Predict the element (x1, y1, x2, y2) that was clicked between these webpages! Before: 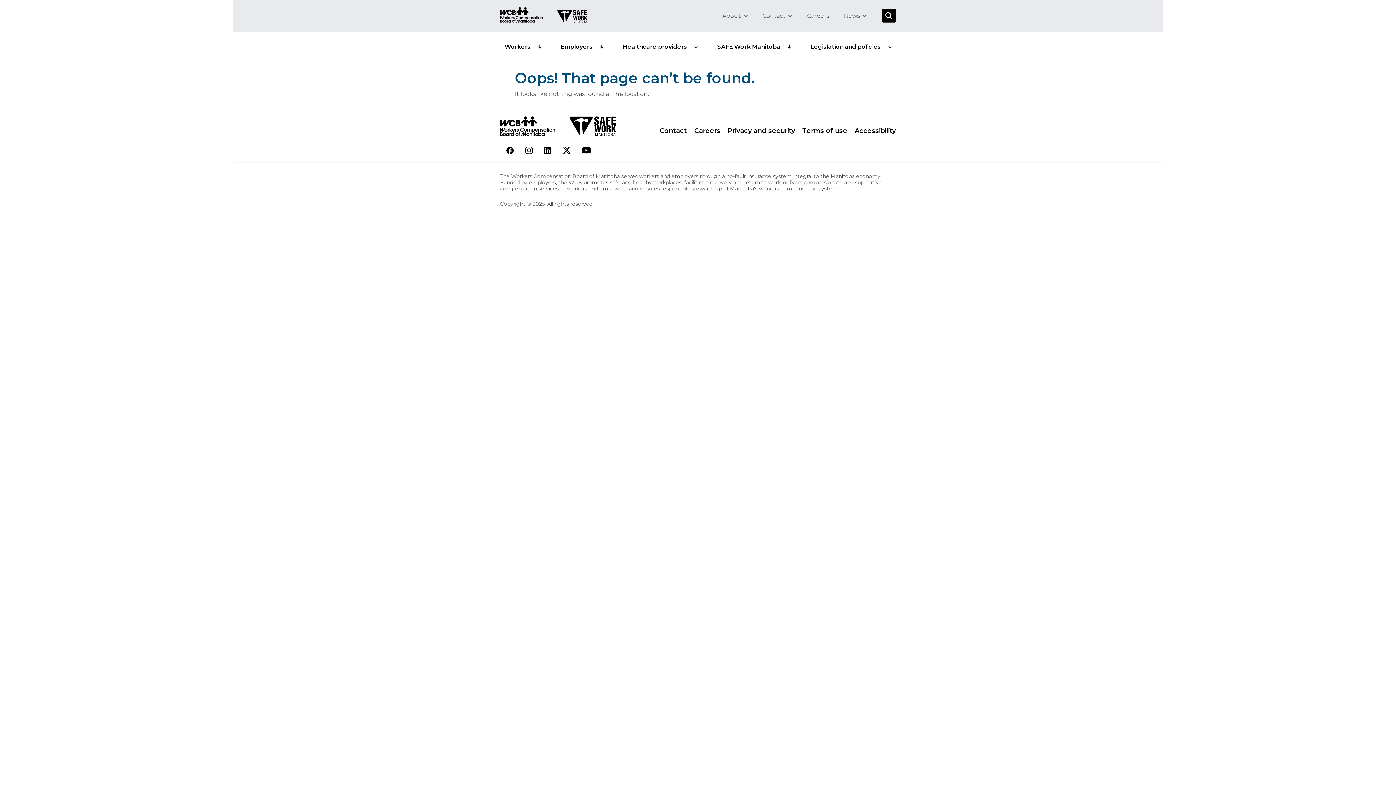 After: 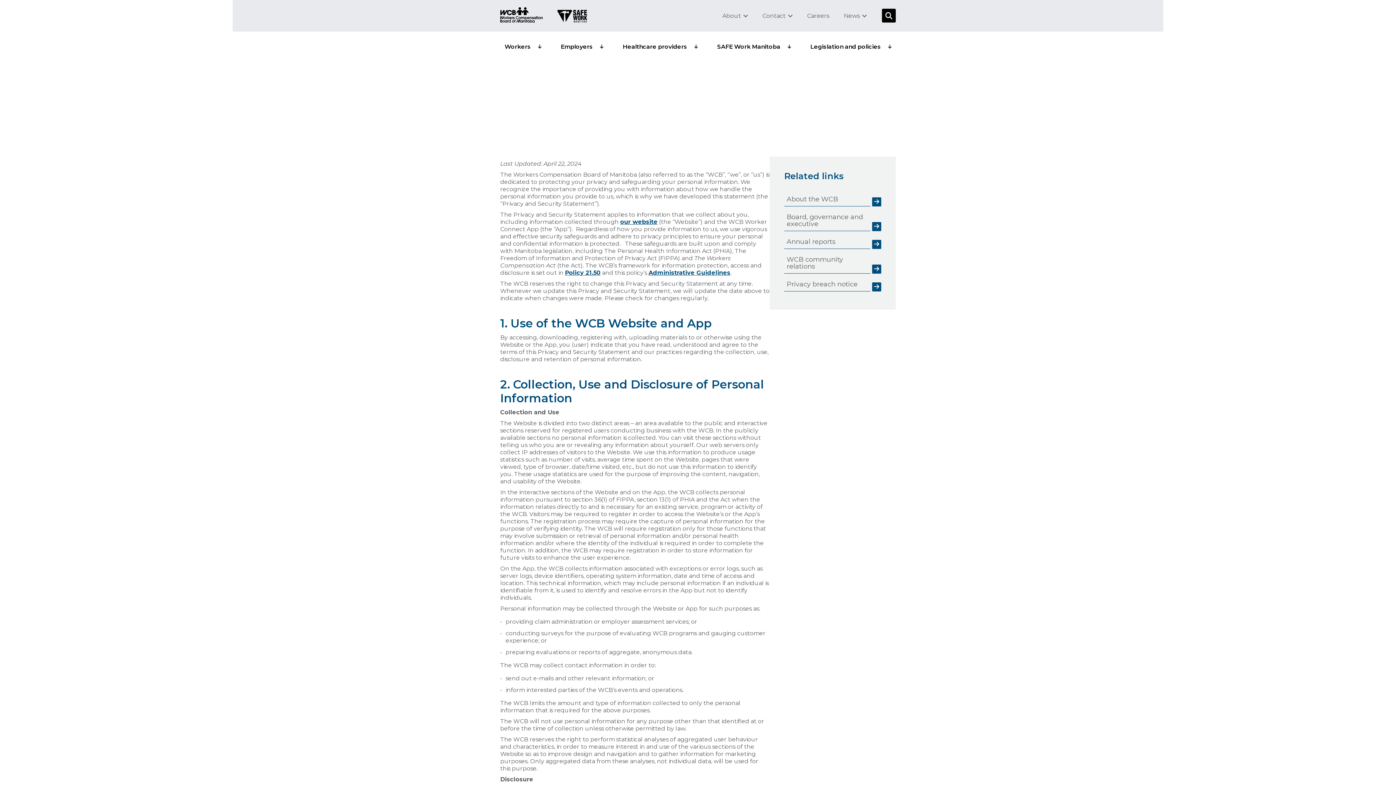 Action: label: Privacy and security bbox: (727, 126, 795, 134)